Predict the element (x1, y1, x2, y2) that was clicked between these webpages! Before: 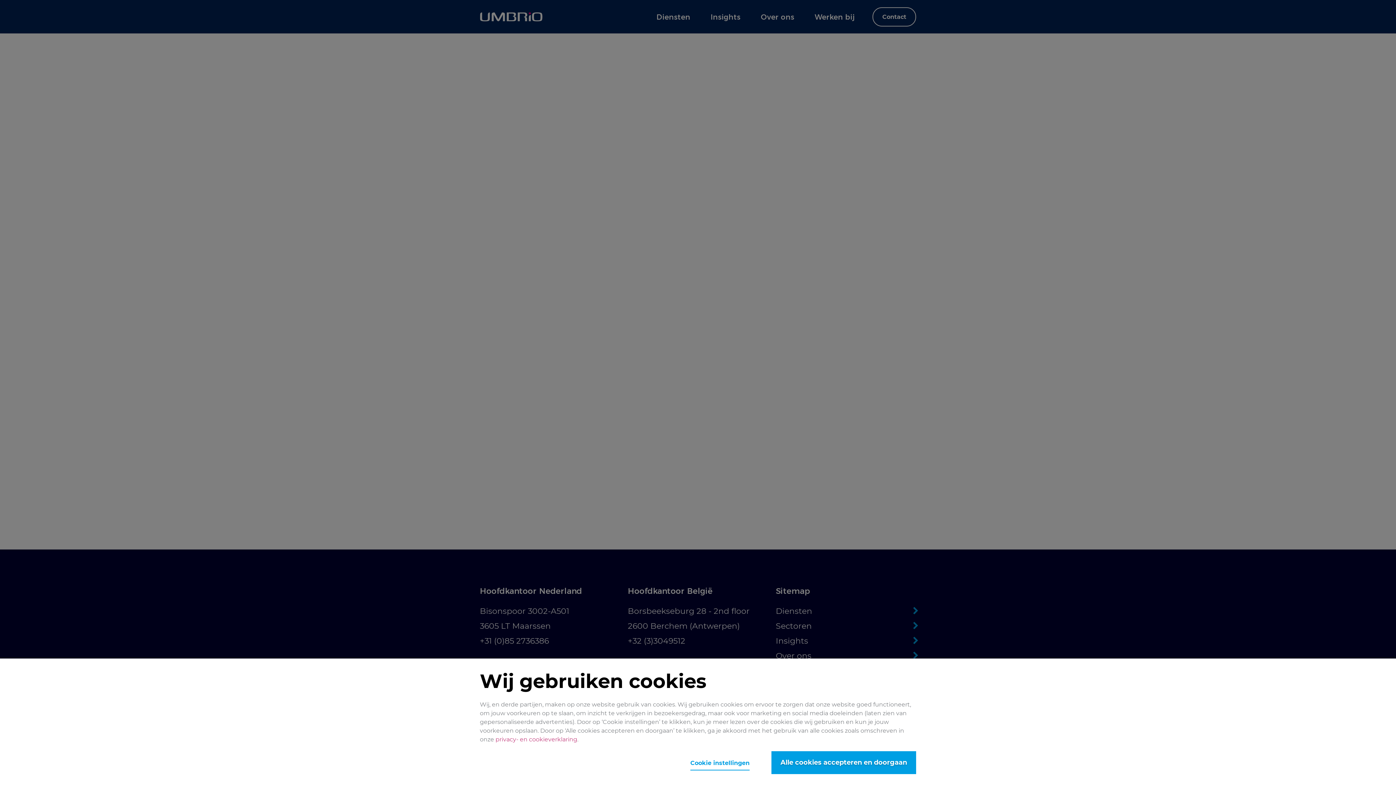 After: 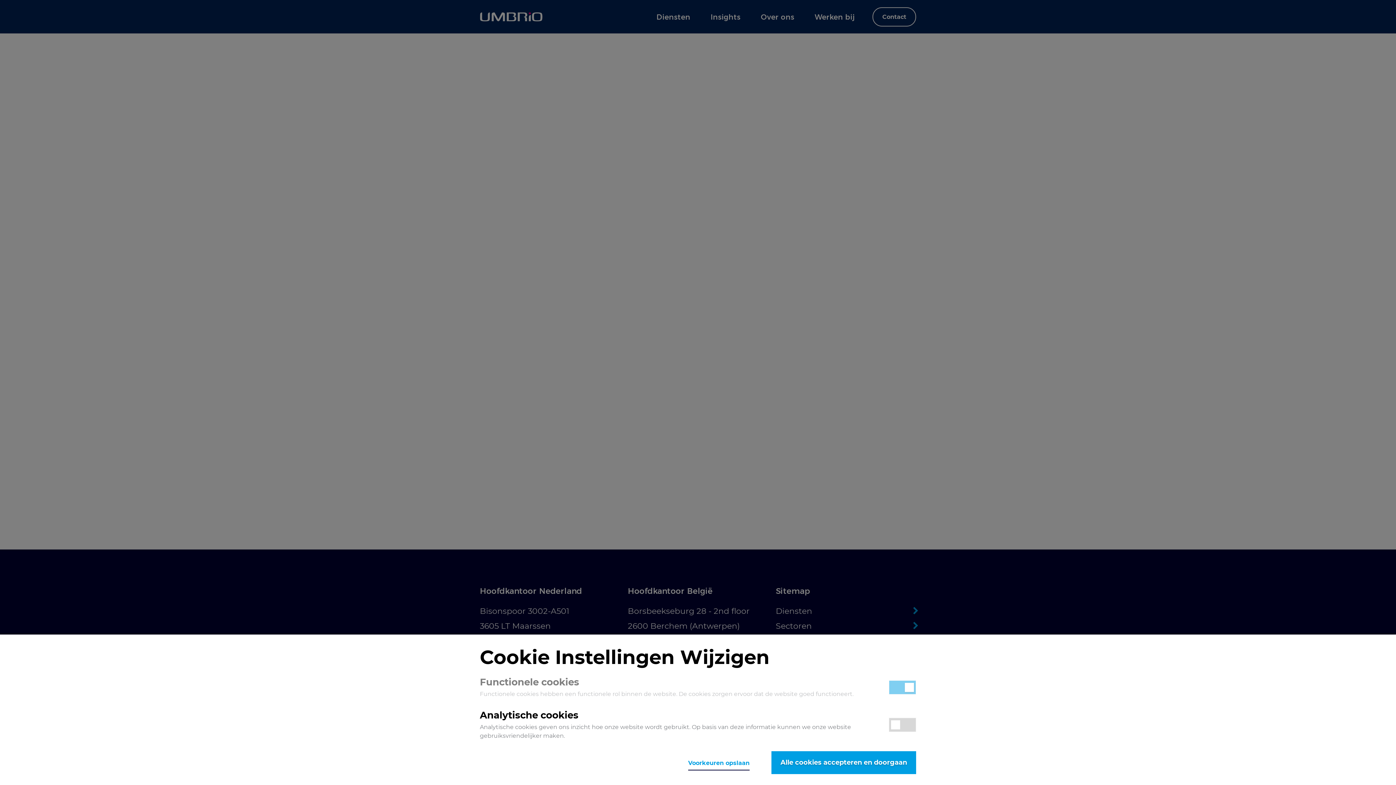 Action: bbox: (690, 760, 749, 770) label: Cookie instellingen